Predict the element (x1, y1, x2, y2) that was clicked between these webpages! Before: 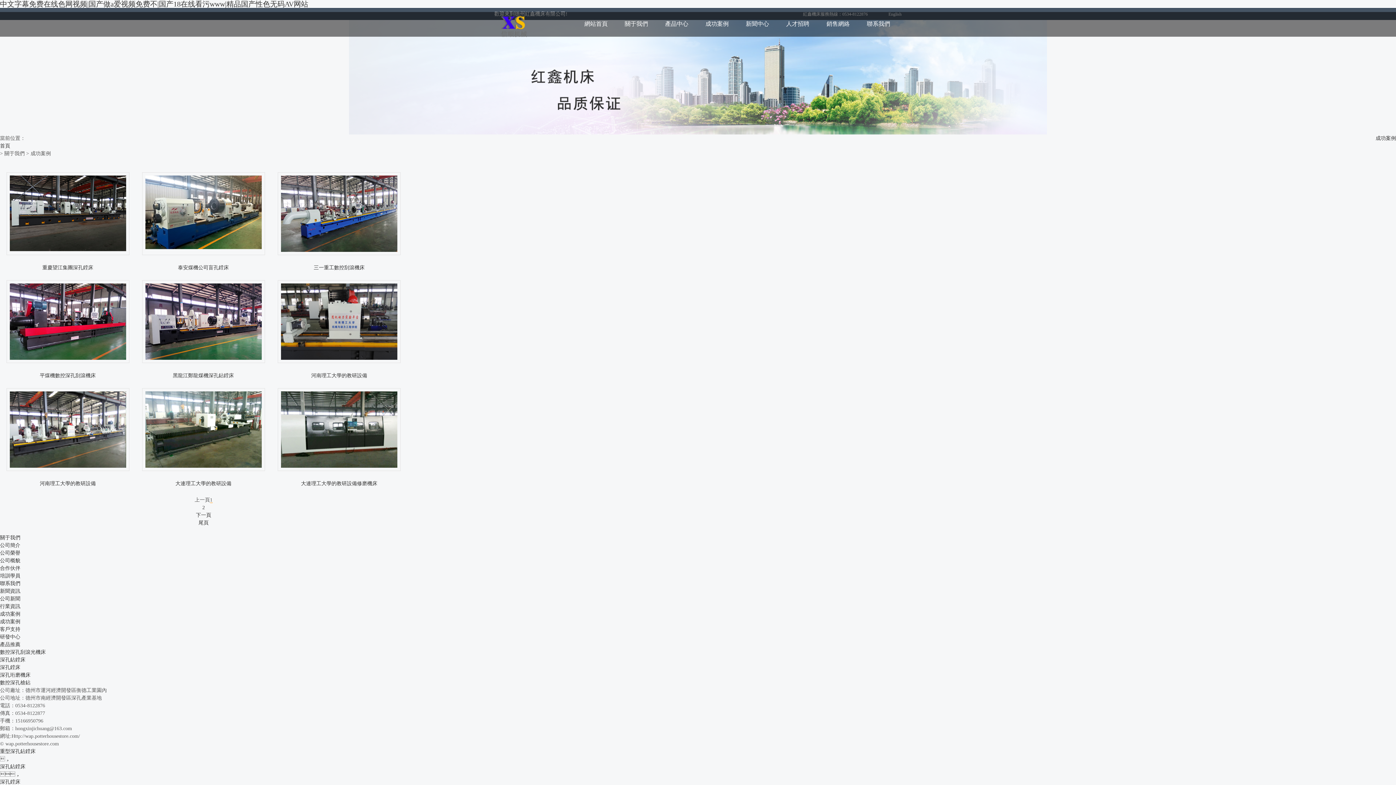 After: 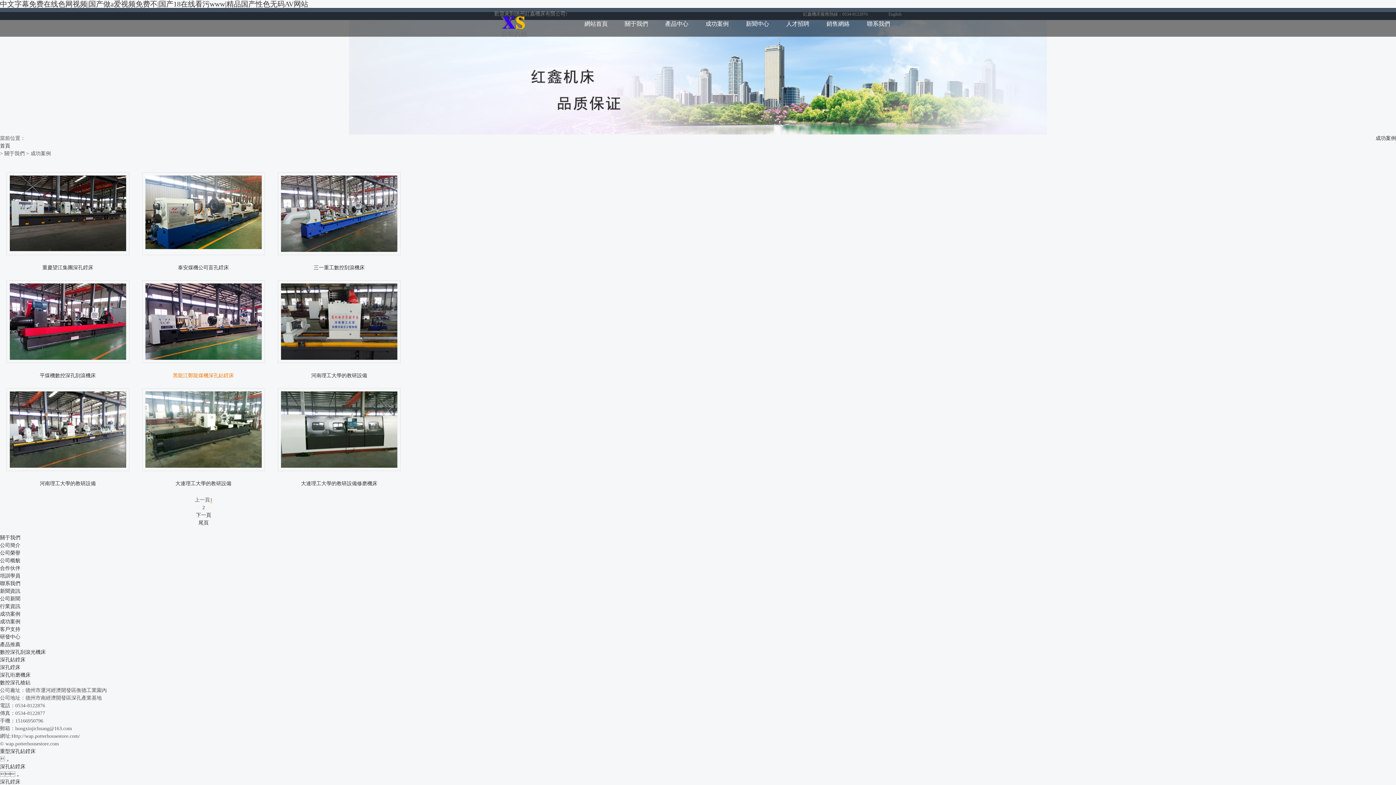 Action: bbox: (135, 370, 271, 381) label: 黑龍江鄭龍煤機深孔鉆鏜床